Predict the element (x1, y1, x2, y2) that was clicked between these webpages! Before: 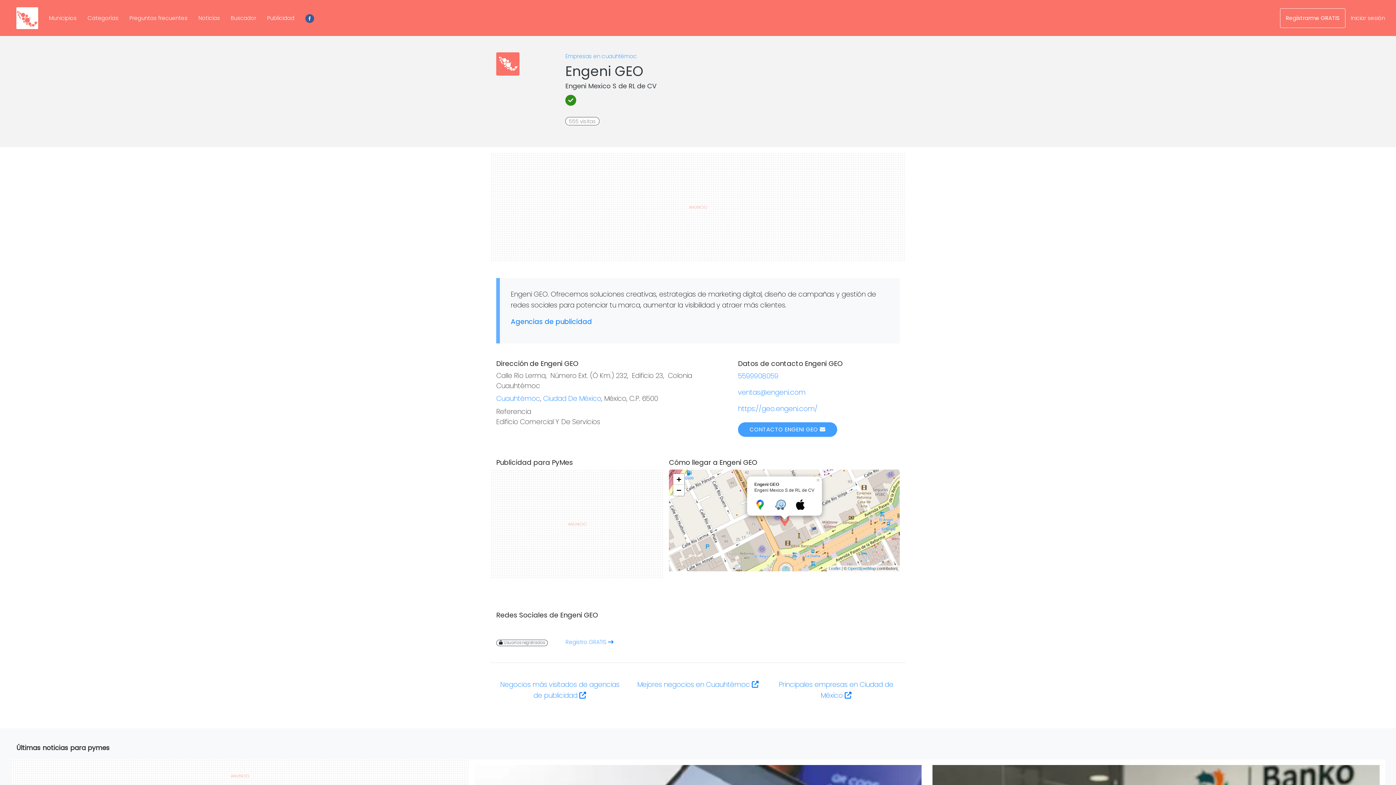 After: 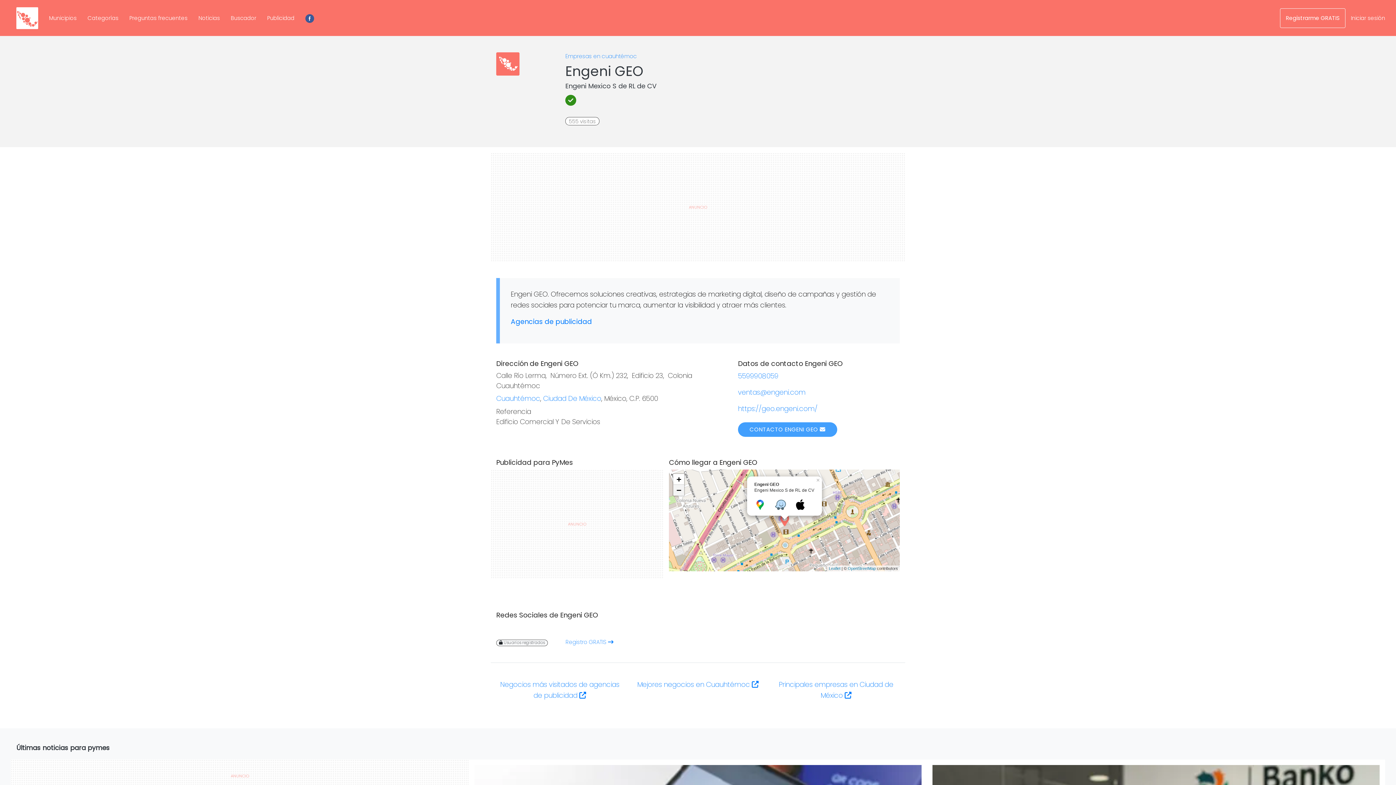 Action: bbox: (673, 485, 684, 495) label: Zoom out